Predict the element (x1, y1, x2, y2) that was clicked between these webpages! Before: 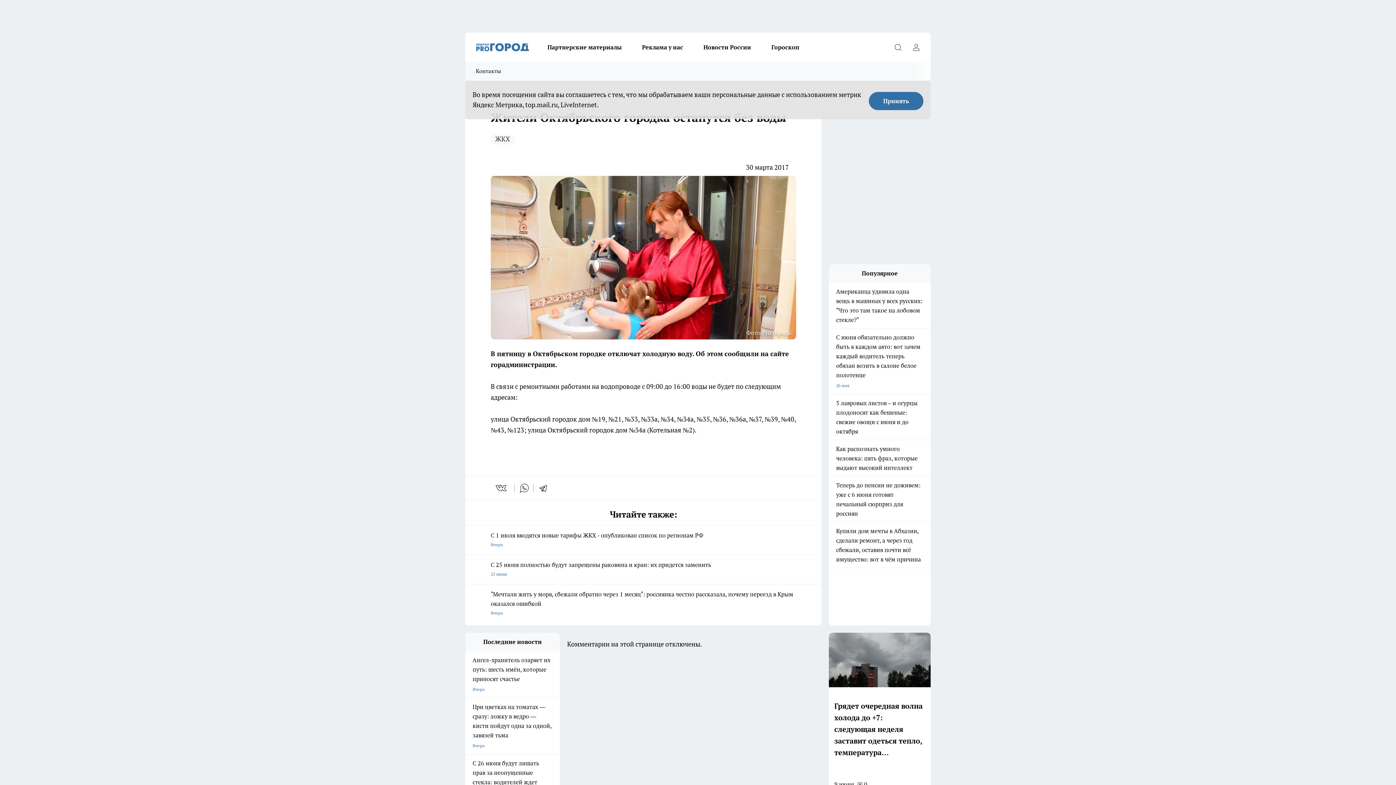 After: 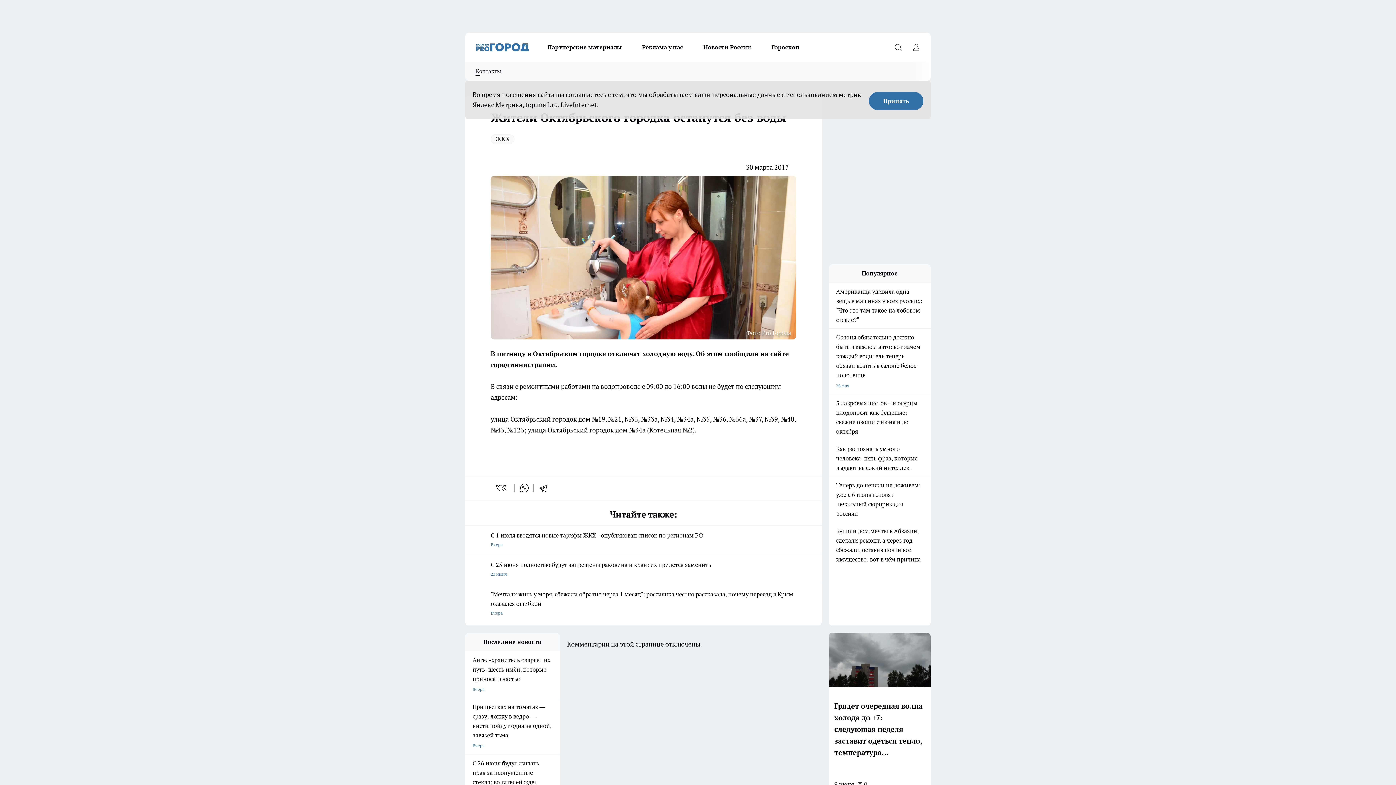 Action: bbox: (465, 61, 511, 80) label: Контакты